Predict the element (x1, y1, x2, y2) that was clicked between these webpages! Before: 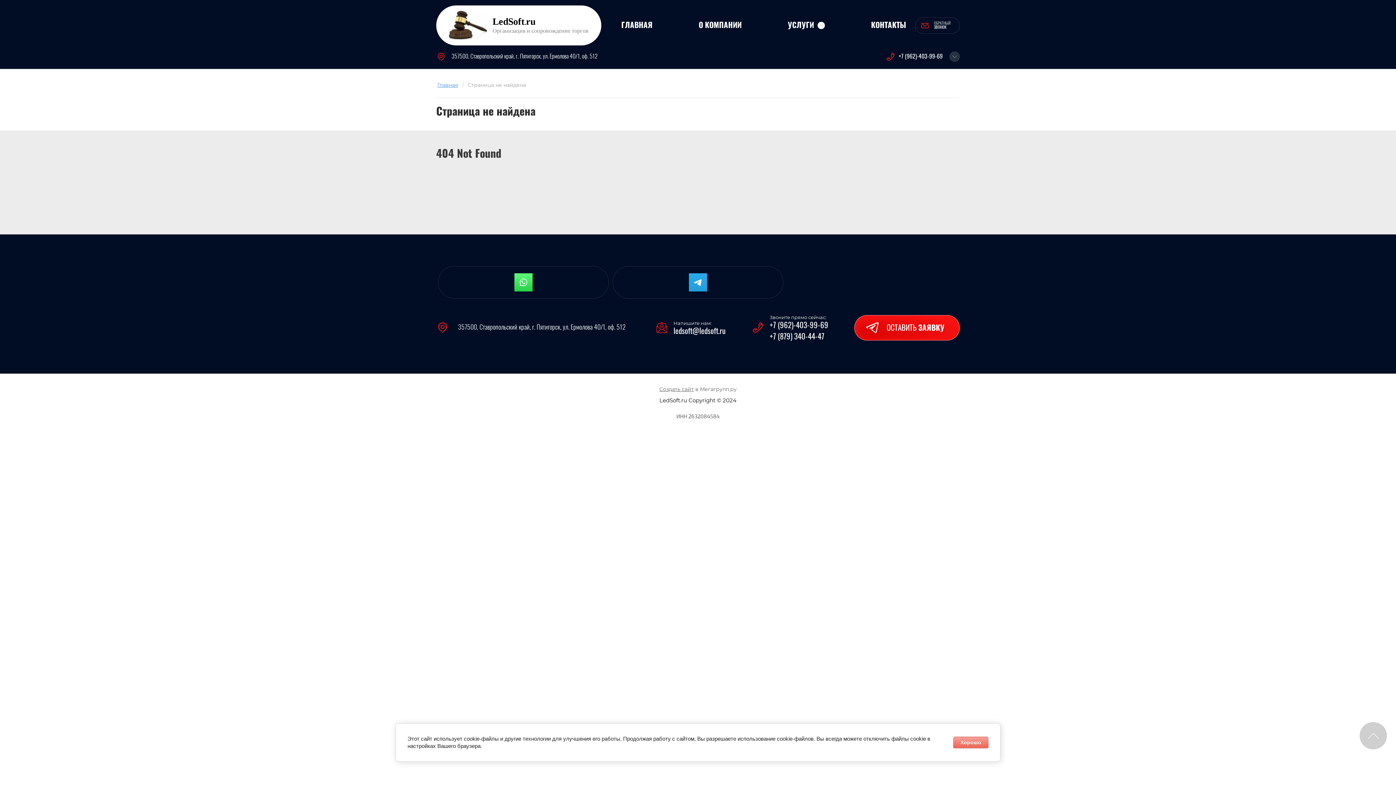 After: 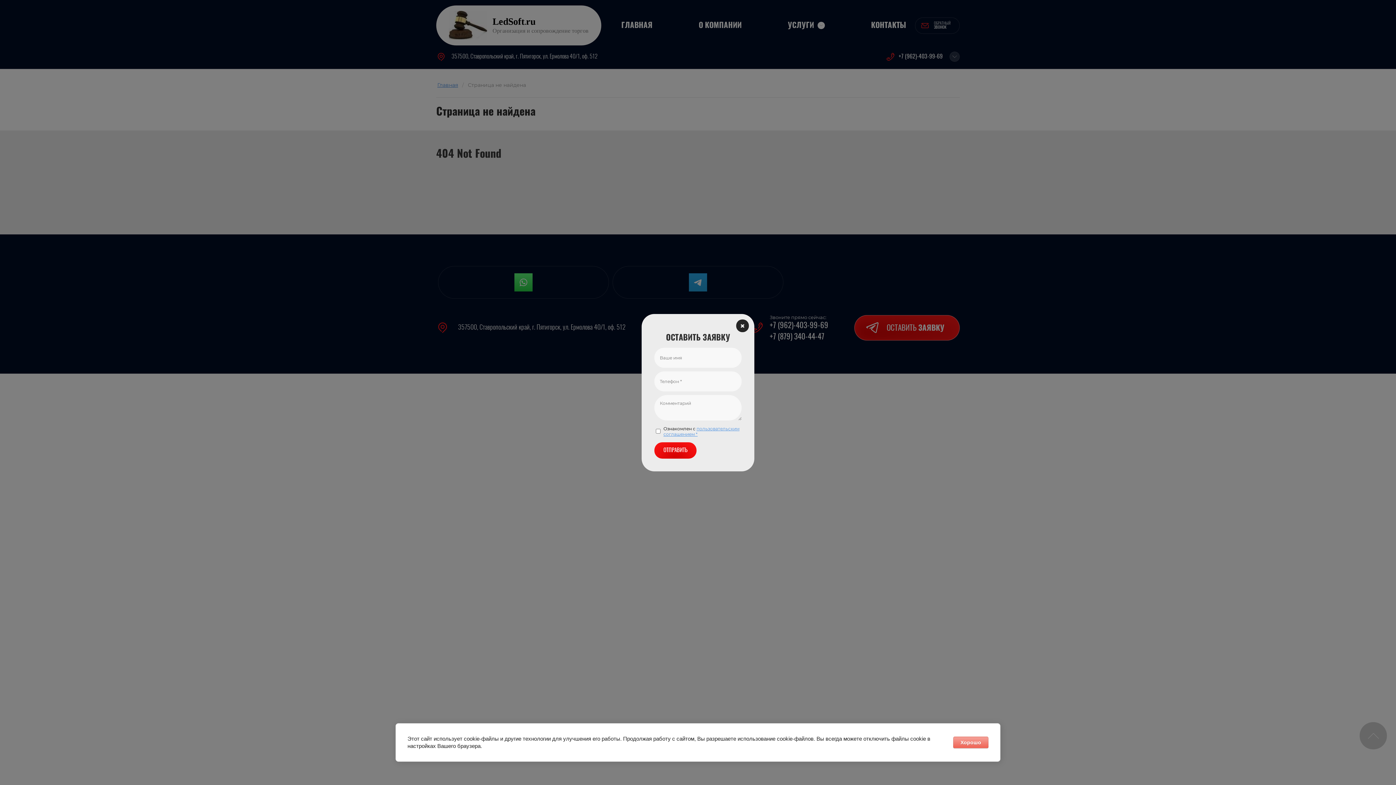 Action: bbox: (854, 315, 959, 340) label: ОСТАВИТЬ ЗАЯВКУ